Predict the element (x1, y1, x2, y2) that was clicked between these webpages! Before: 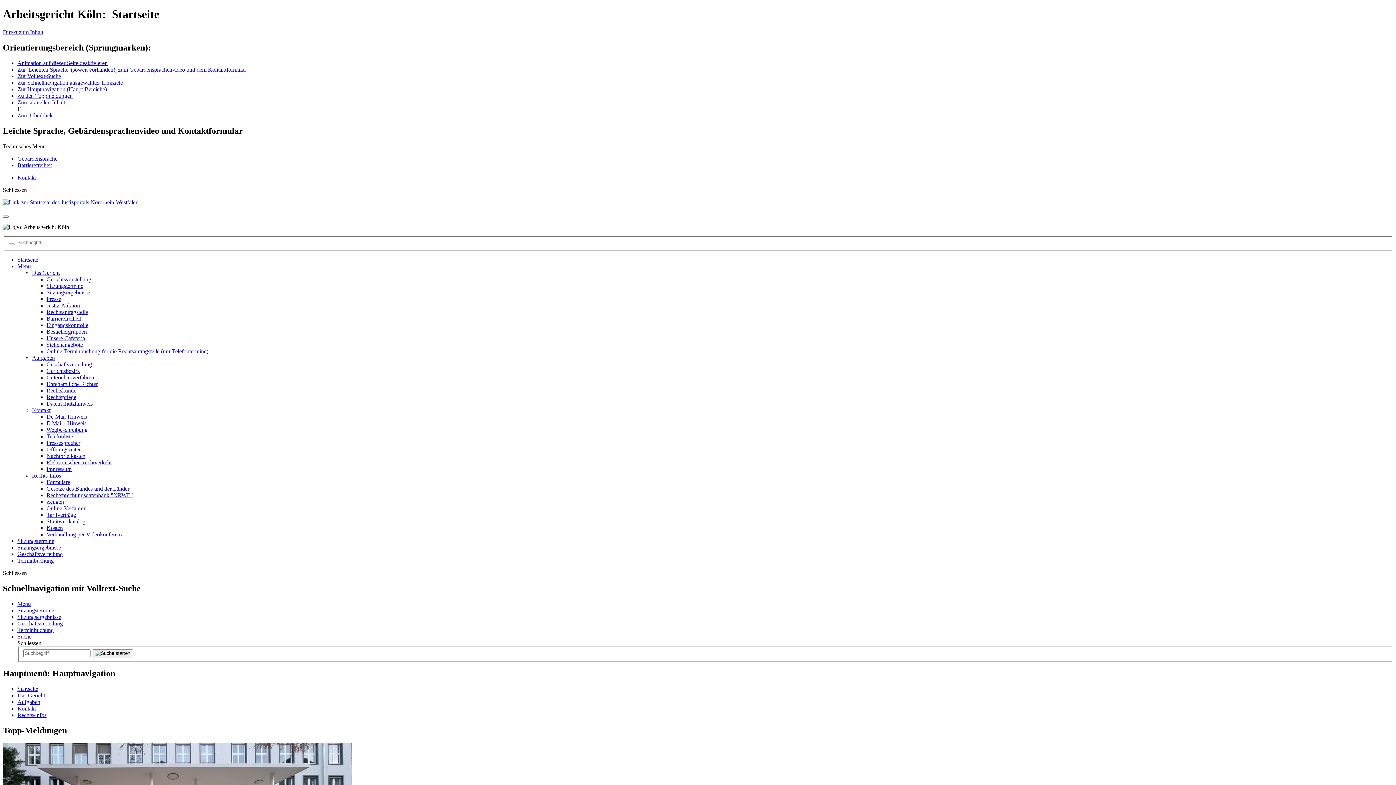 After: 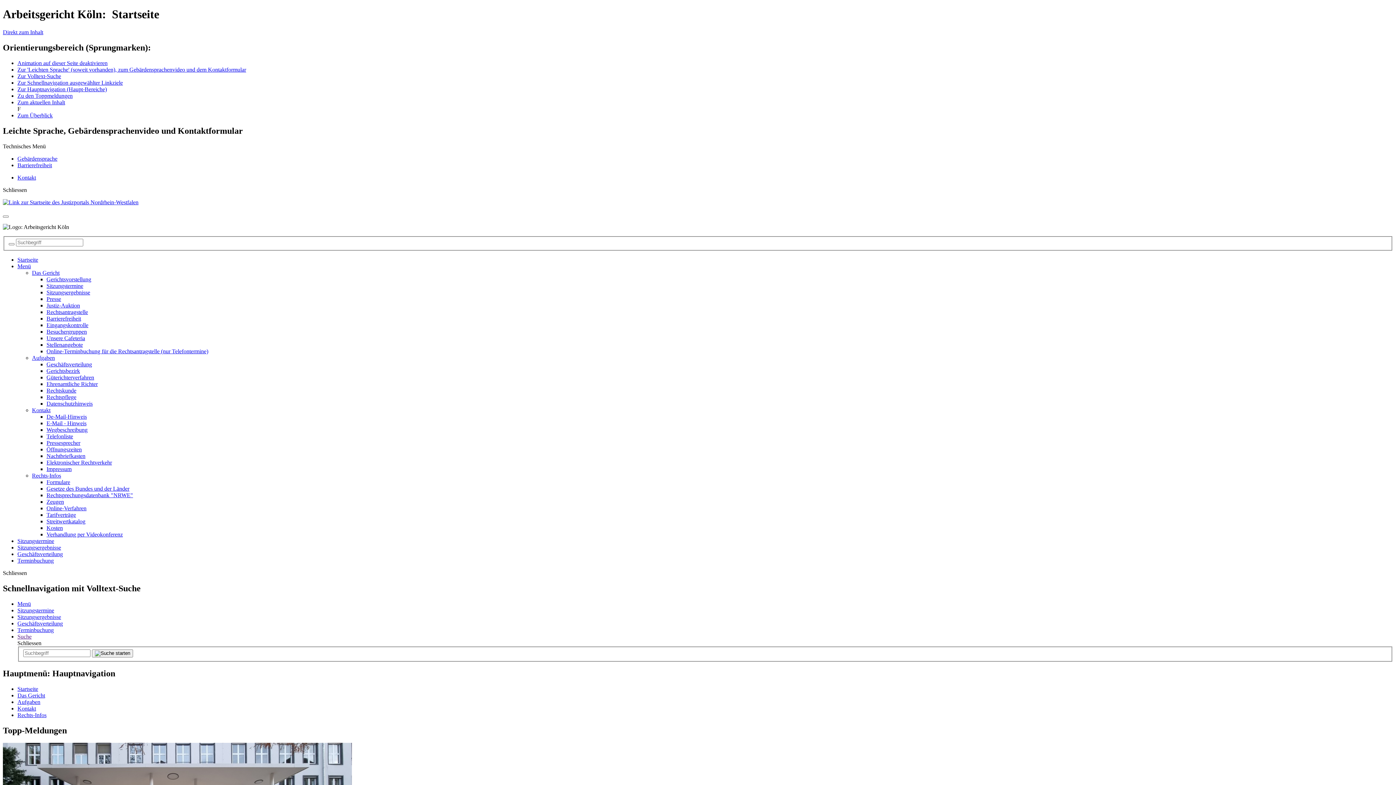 Action: bbox: (46, 348, 208, 354) label: Online-Terminbuchung für die Rechtsantragstelle (nur Telefontermine)